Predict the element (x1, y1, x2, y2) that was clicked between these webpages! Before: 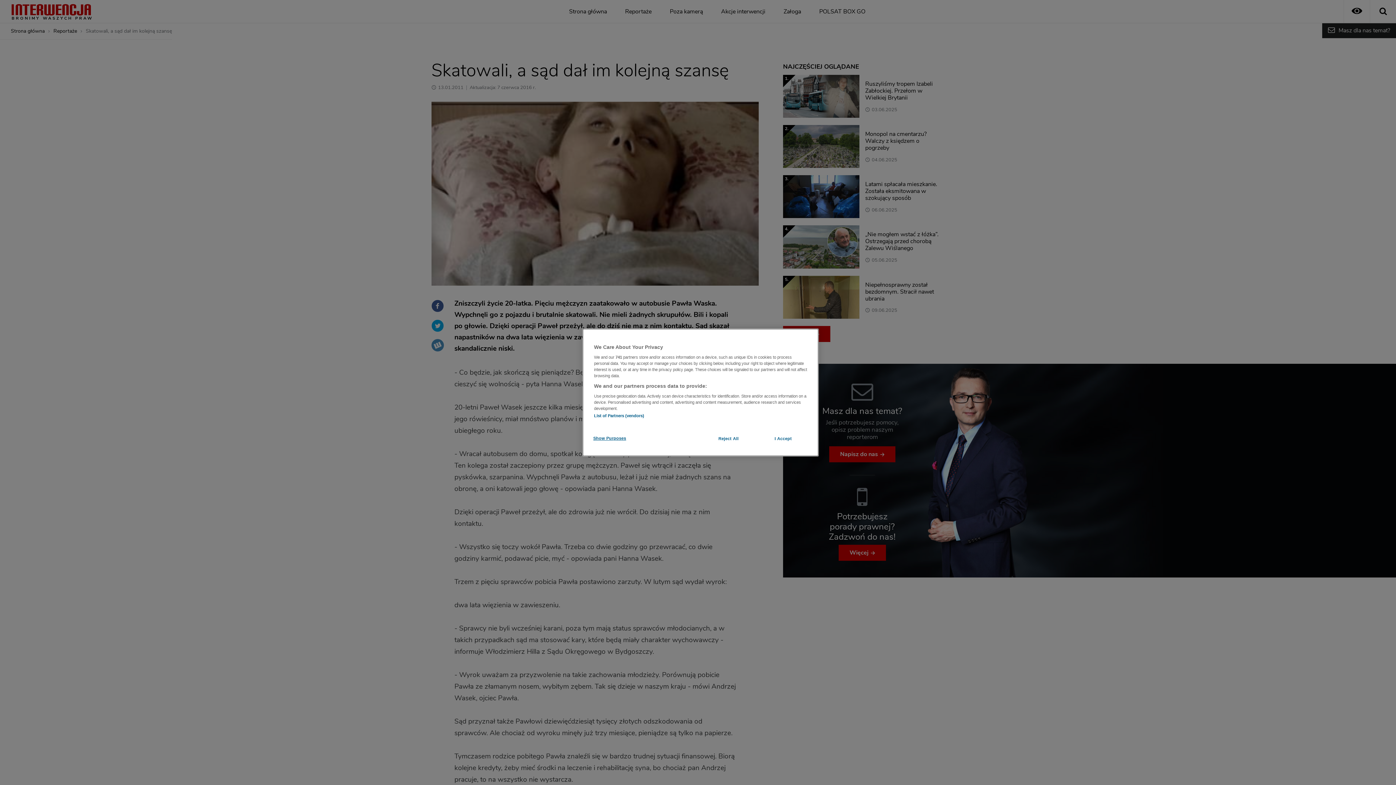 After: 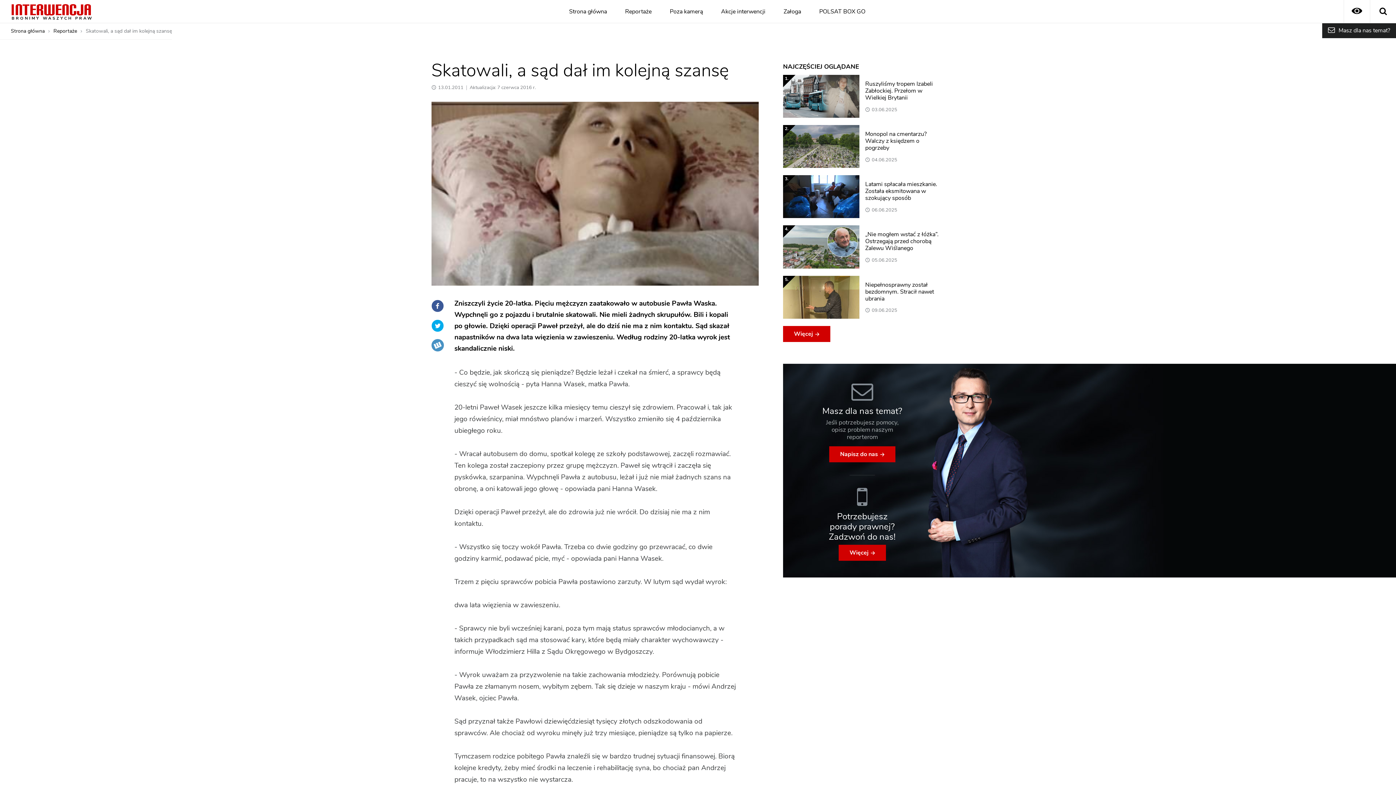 Action: bbox: (758, 431, 808, 446) label: I Accept